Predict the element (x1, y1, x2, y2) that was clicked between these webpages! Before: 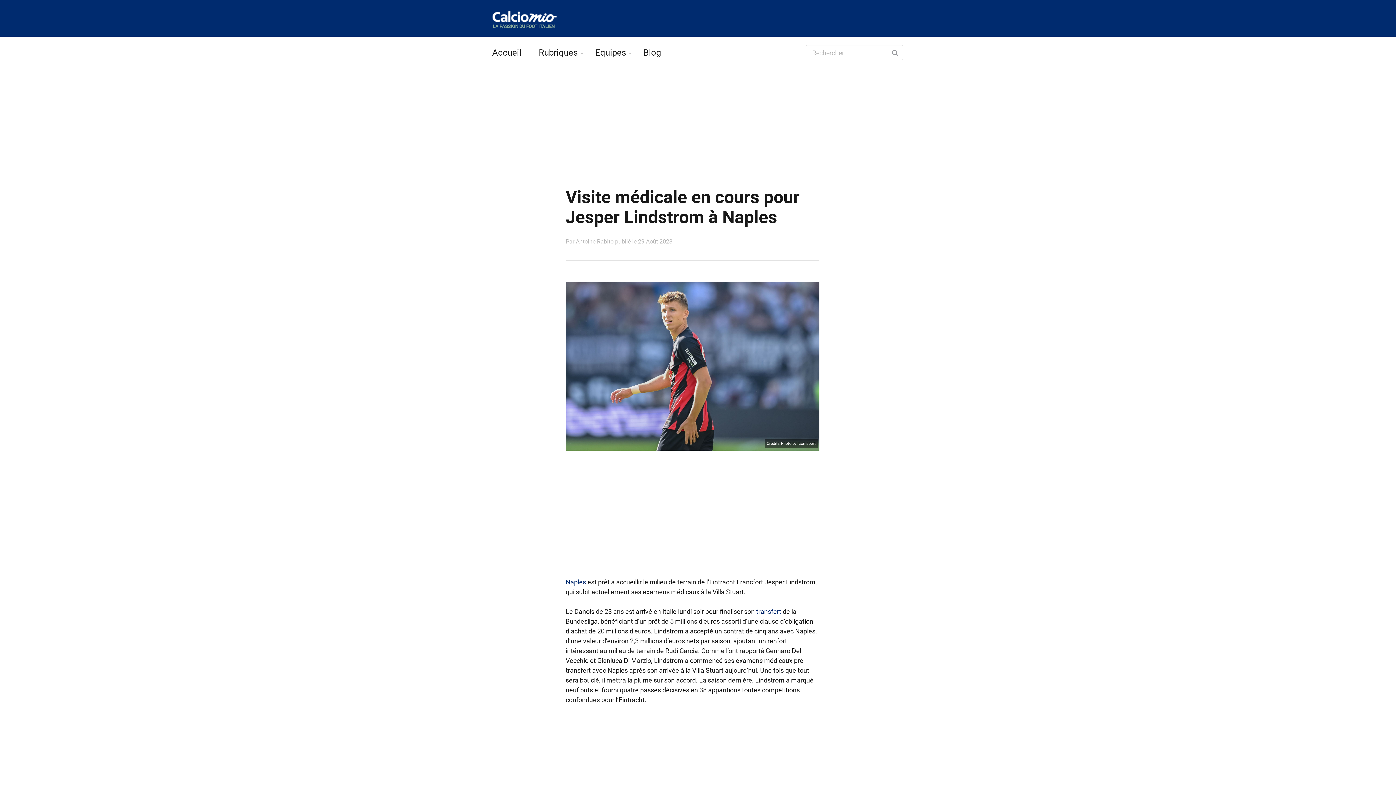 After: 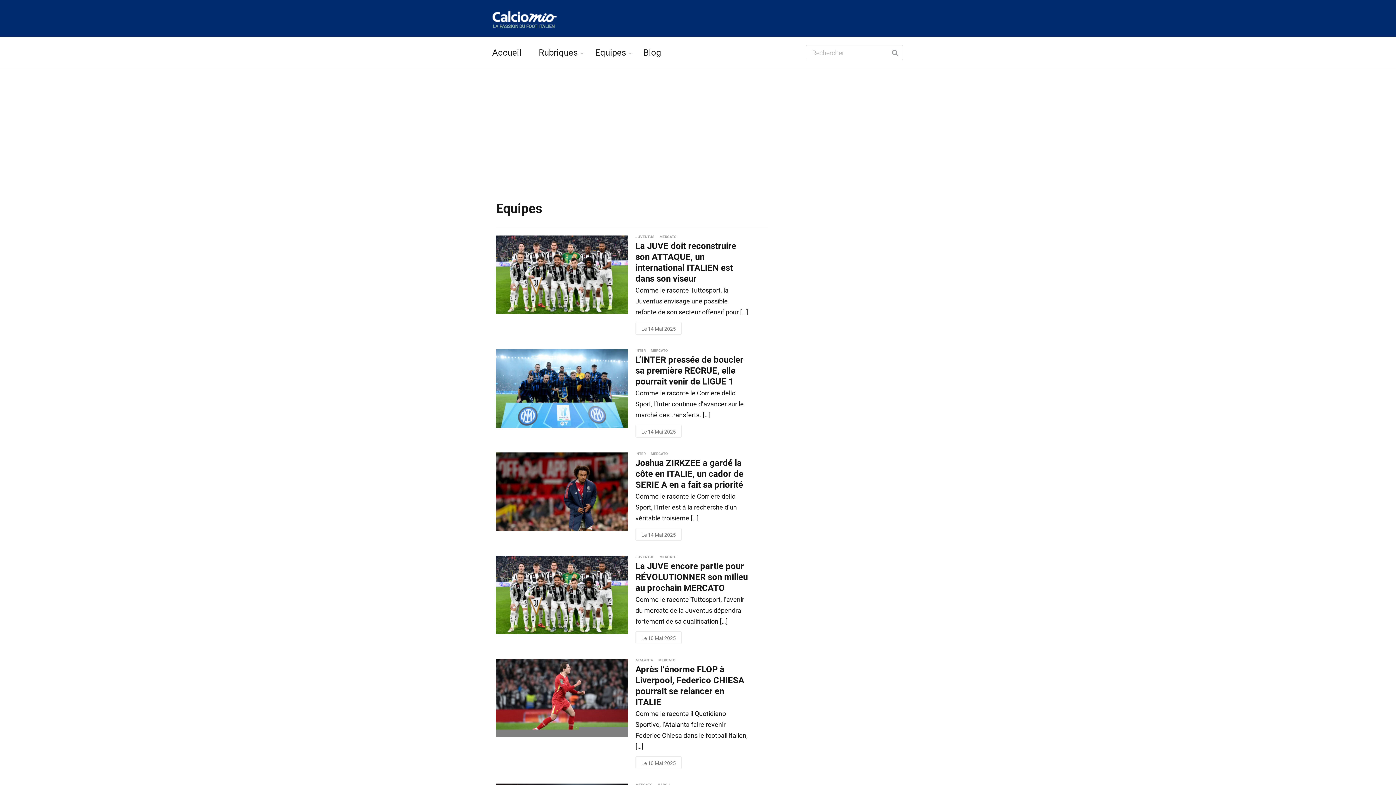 Action: bbox: (595, 36, 626, 68) label: Equipes